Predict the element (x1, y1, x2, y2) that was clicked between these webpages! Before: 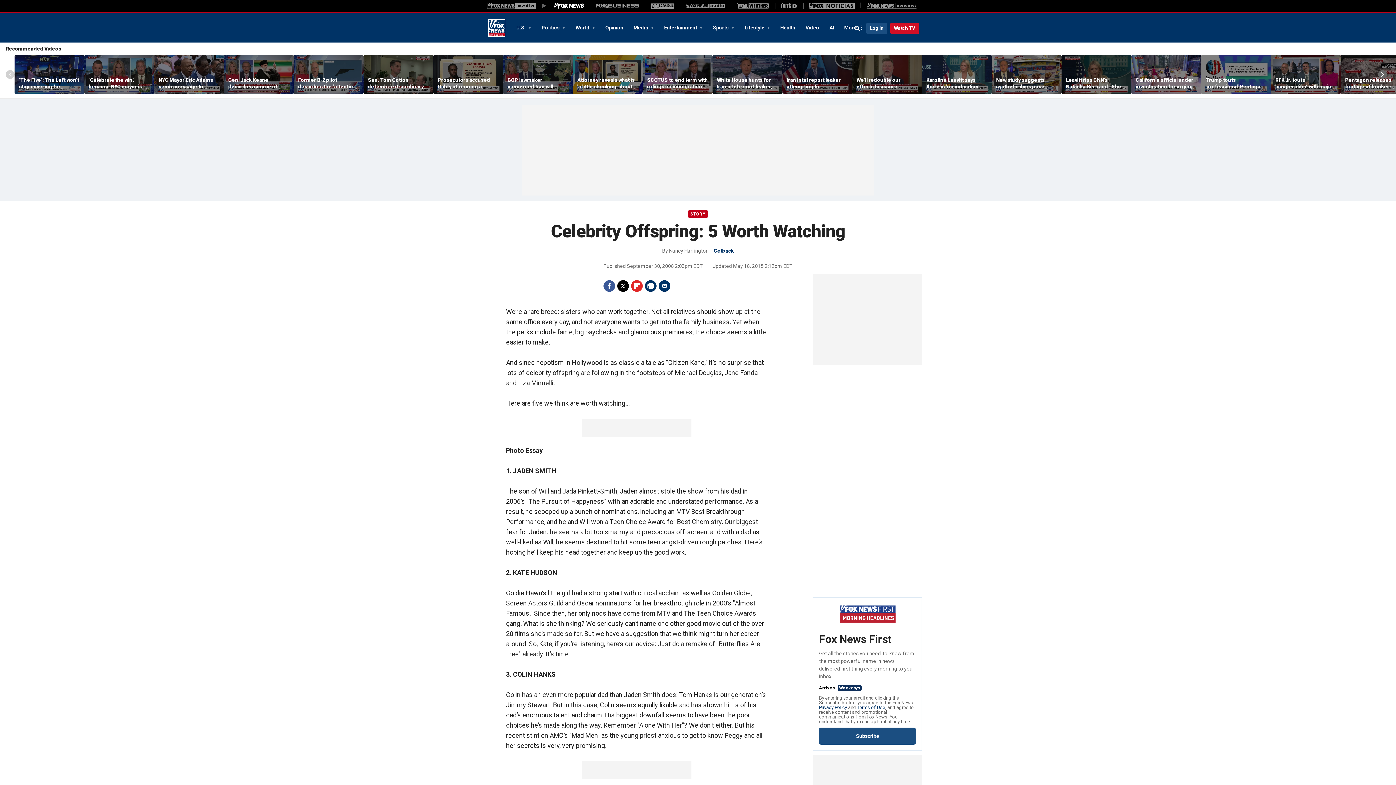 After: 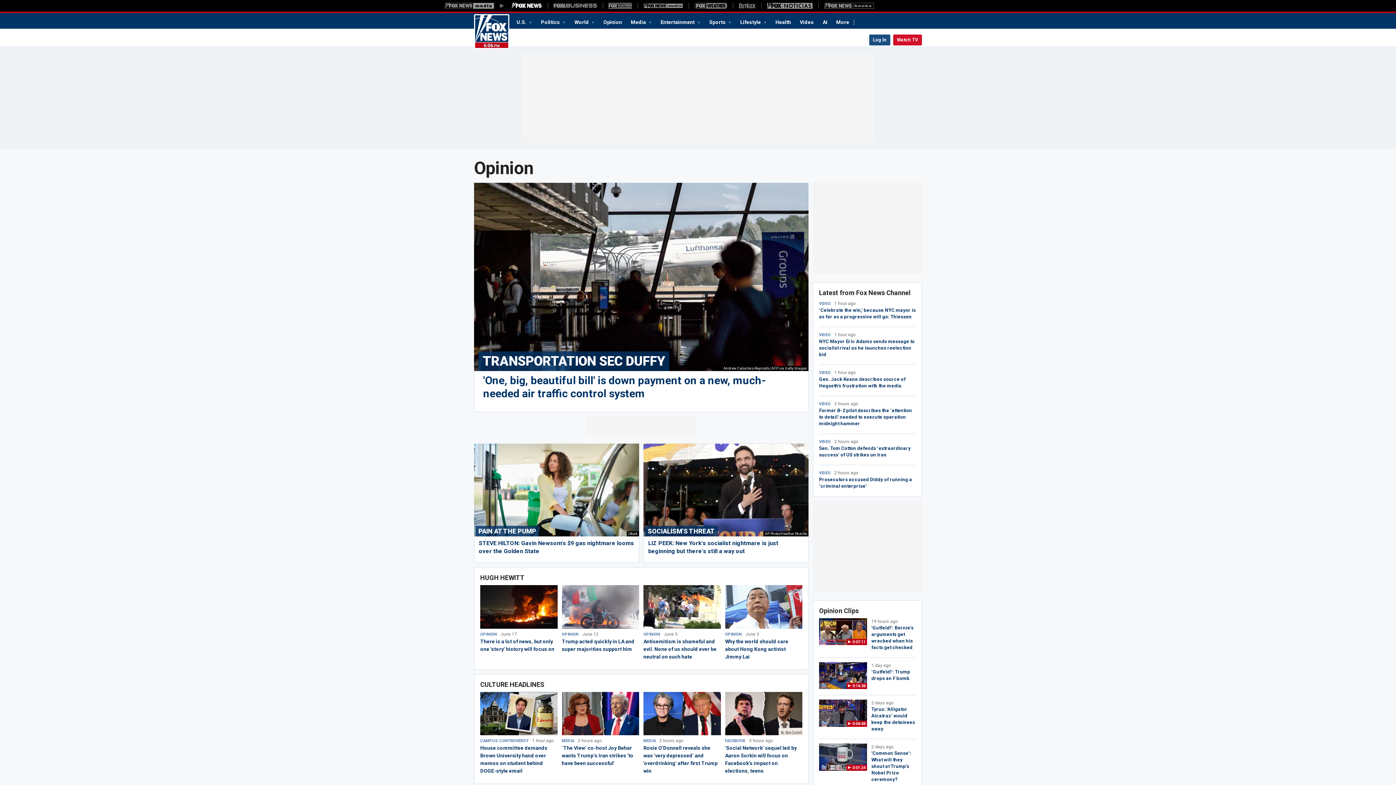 Action: label: Opinion bbox: (600, 21, 628, 33)